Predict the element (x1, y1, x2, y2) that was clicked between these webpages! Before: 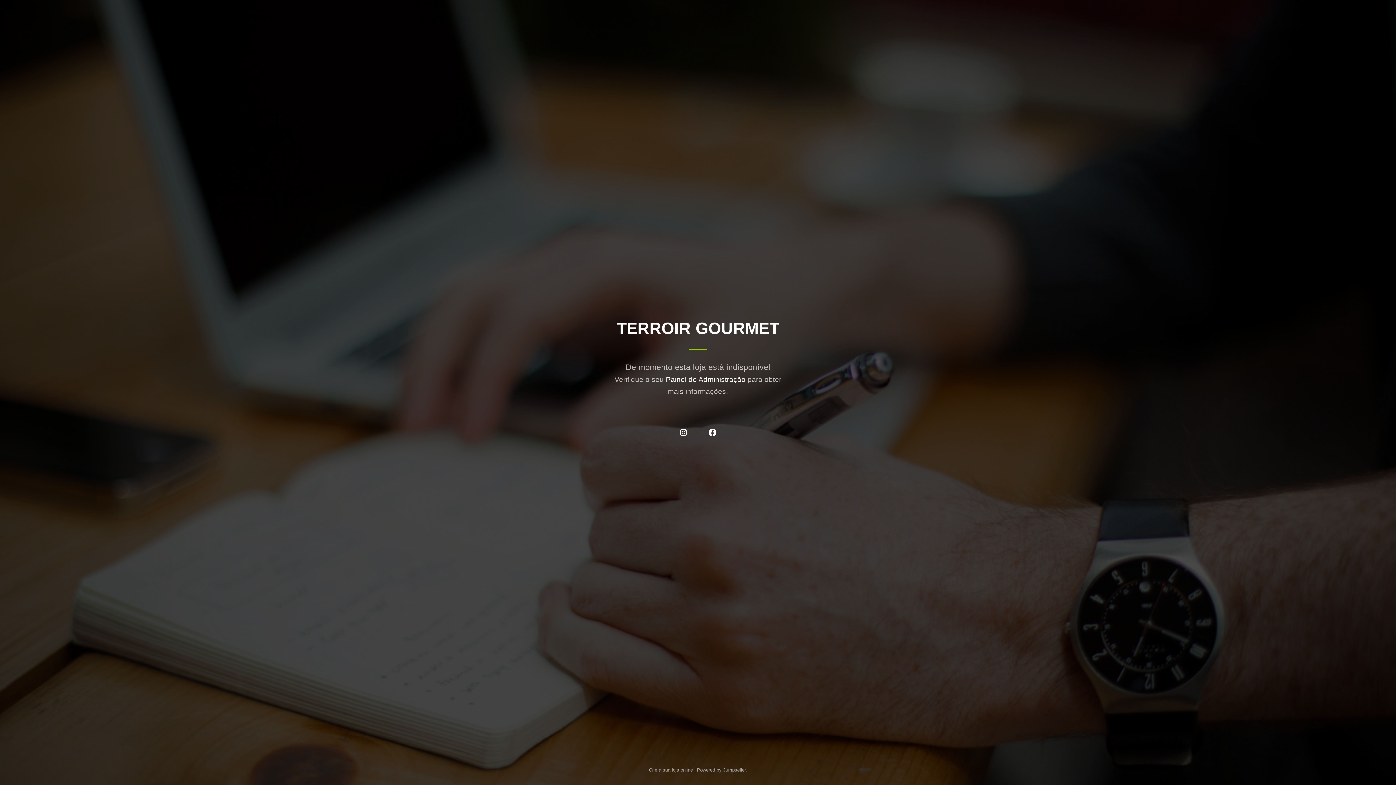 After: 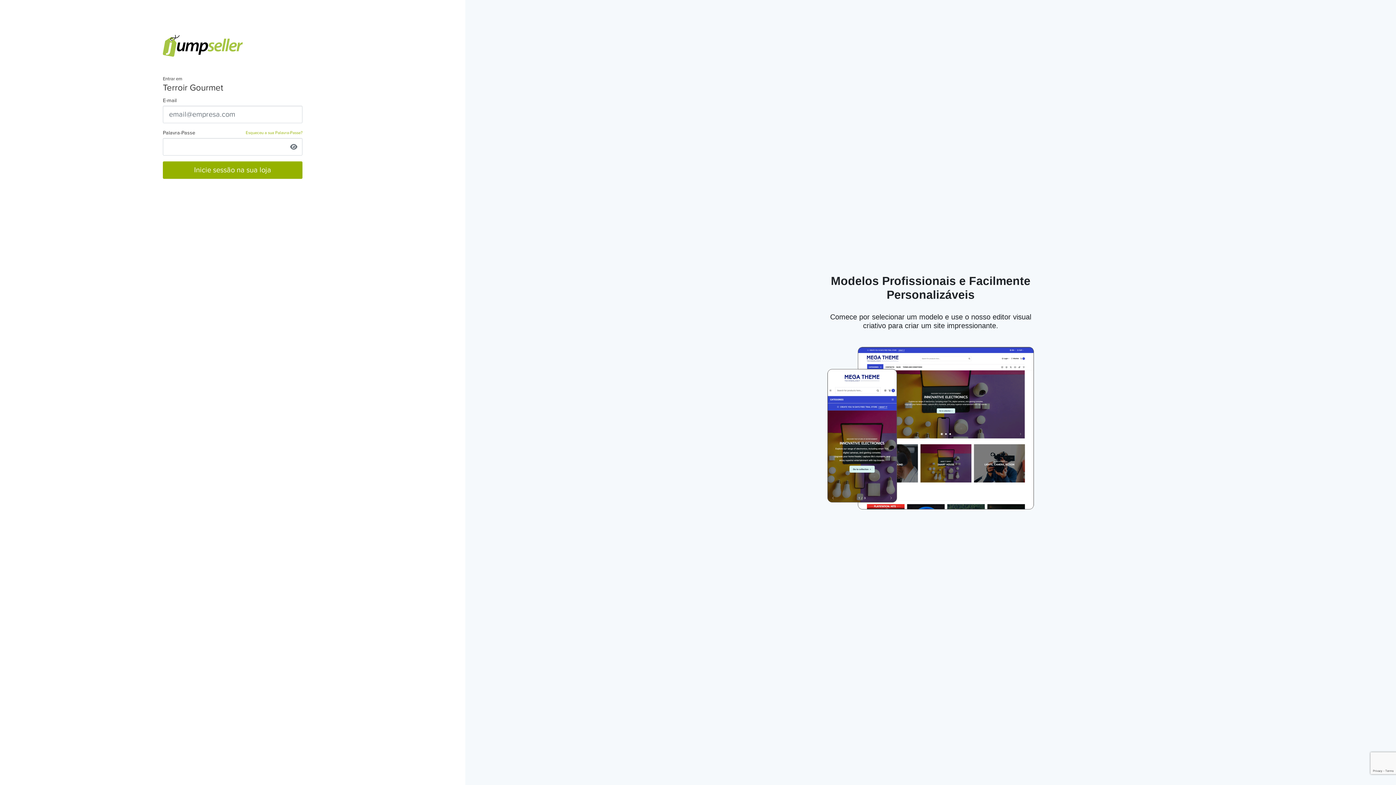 Action: bbox: (666, 375, 745, 383) label: Painel de Administração